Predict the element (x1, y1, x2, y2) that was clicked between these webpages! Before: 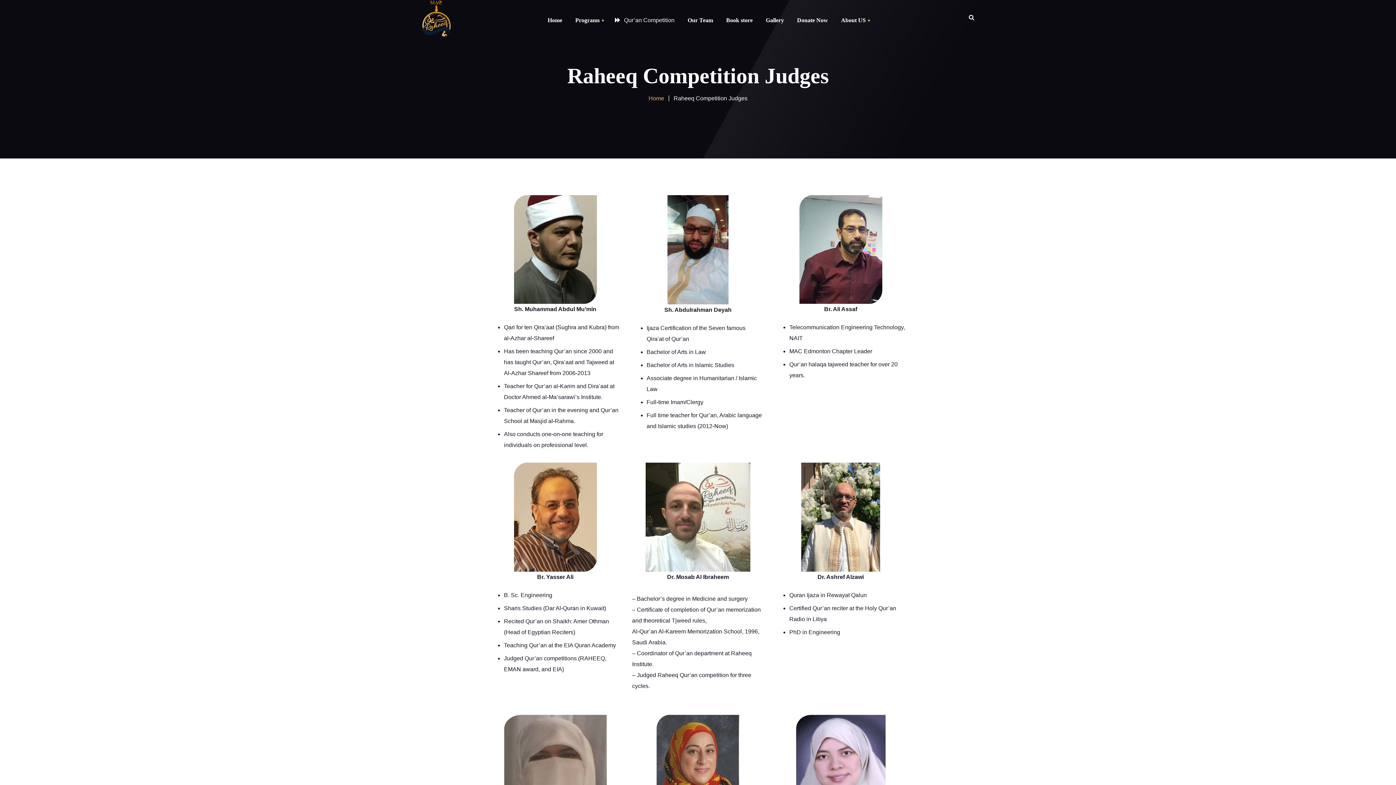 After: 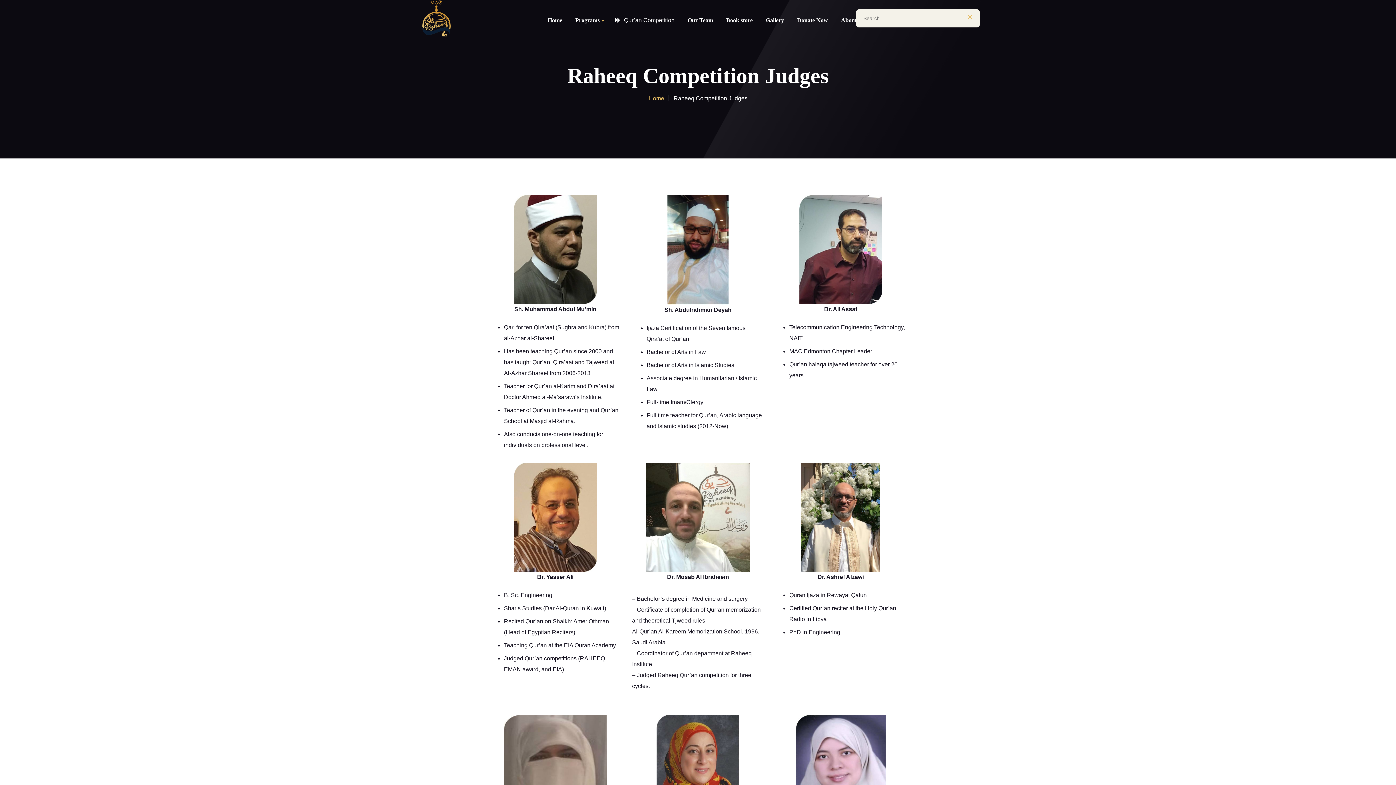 Action: bbox: (969, 14, 974, 20)